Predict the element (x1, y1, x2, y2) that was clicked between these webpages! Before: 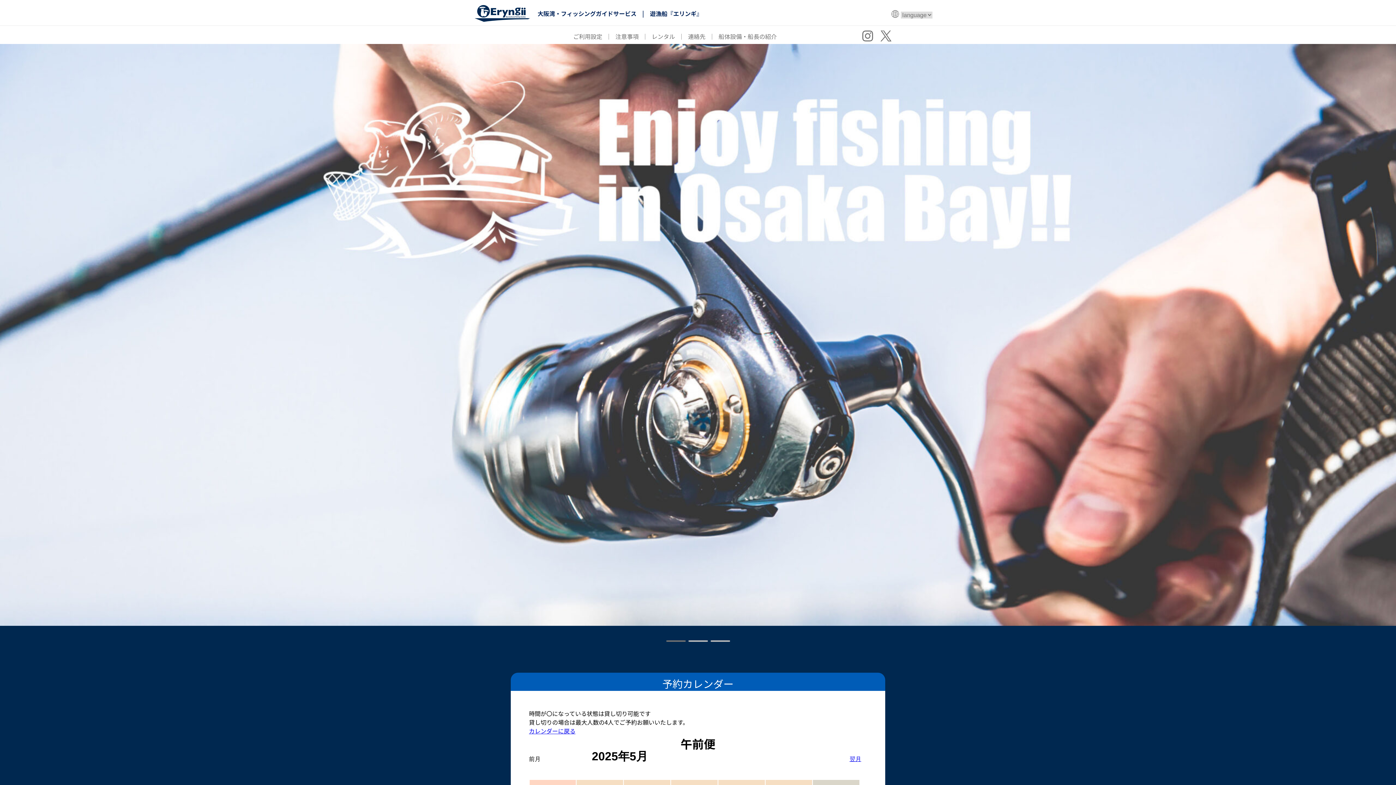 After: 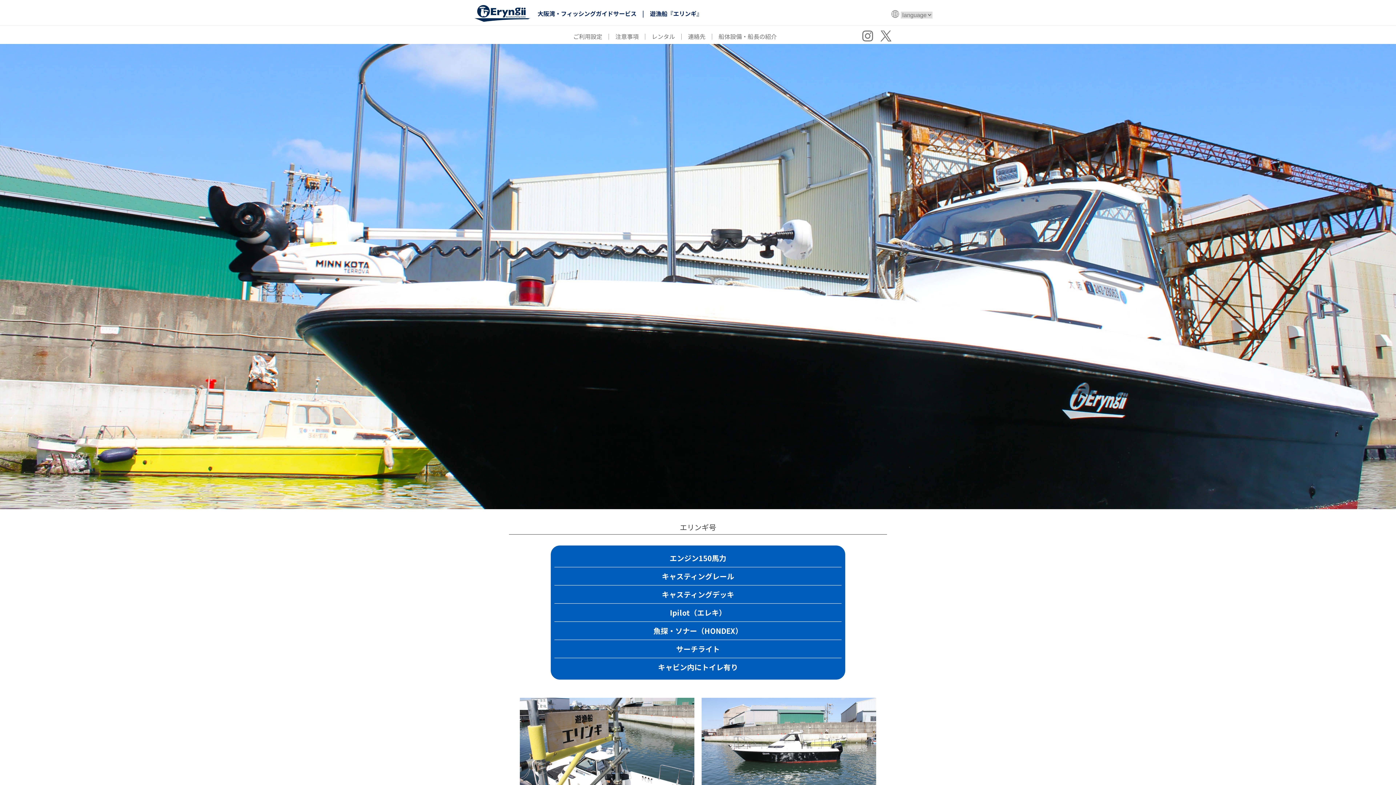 Action: bbox: (718, 32, 777, 40) label: 船体設備・船長の紹介